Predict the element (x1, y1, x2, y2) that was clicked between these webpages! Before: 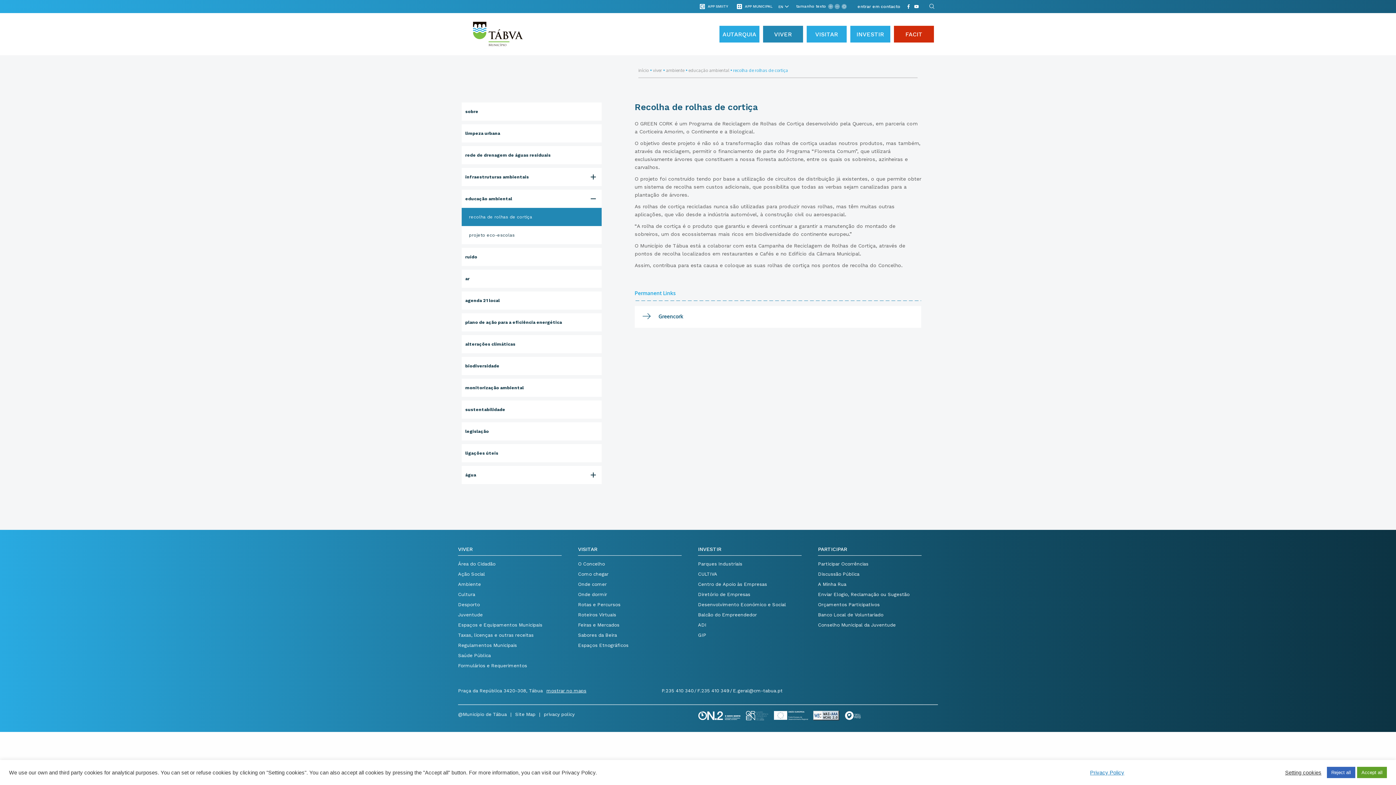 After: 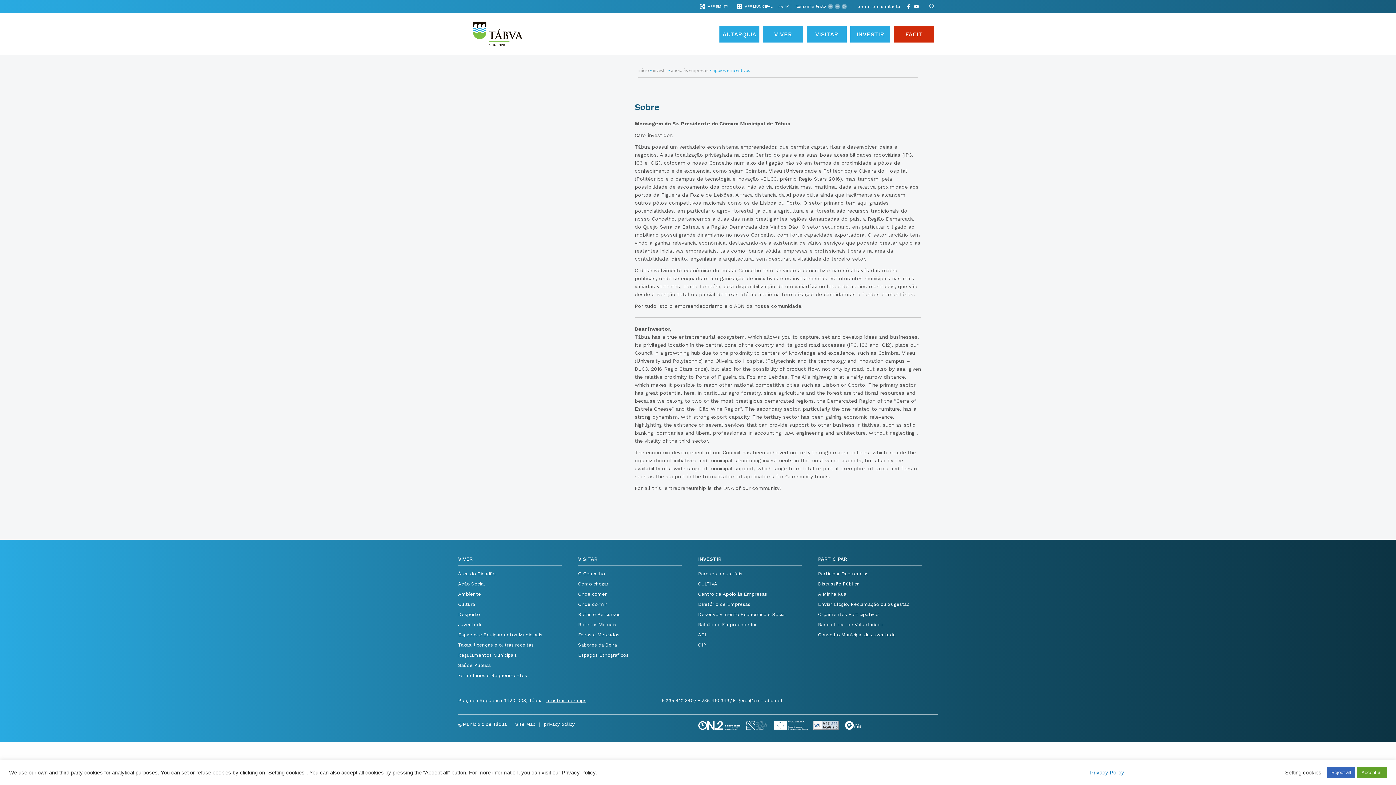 Action: label: Centro de Apoio às Empresas bbox: (698, 581, 767, 588)